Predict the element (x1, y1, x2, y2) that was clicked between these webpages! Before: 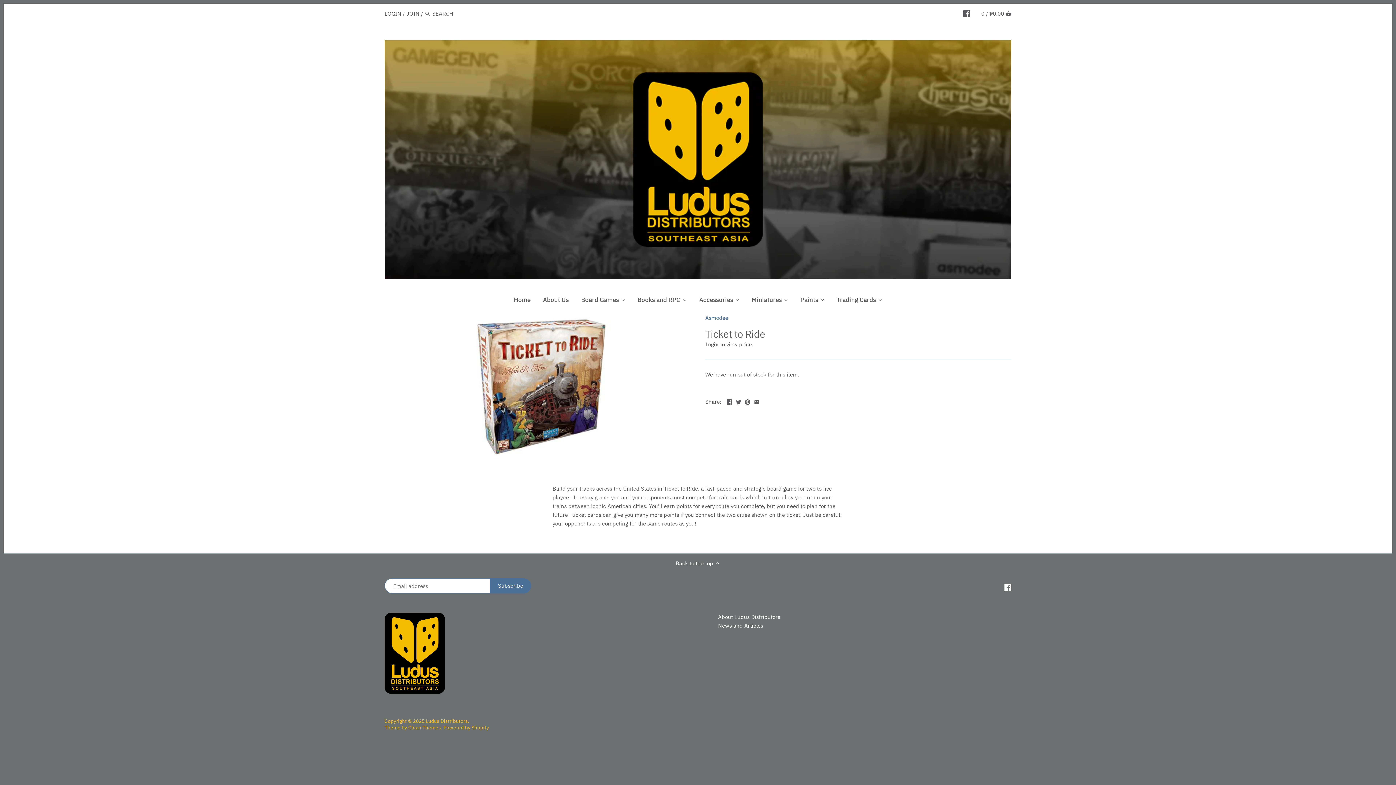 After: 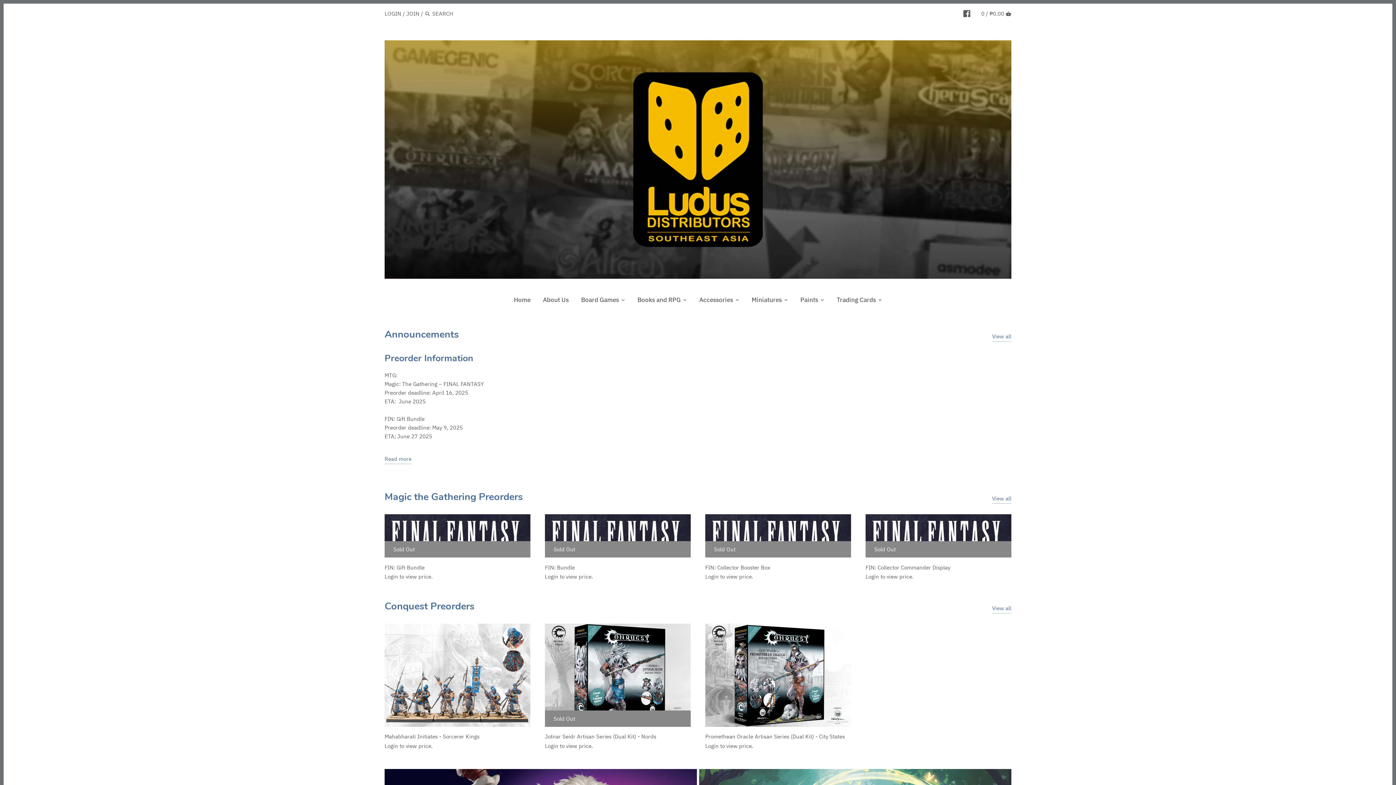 Action: bbox: (425, 718, 468, 724) label: Ludus Distributors